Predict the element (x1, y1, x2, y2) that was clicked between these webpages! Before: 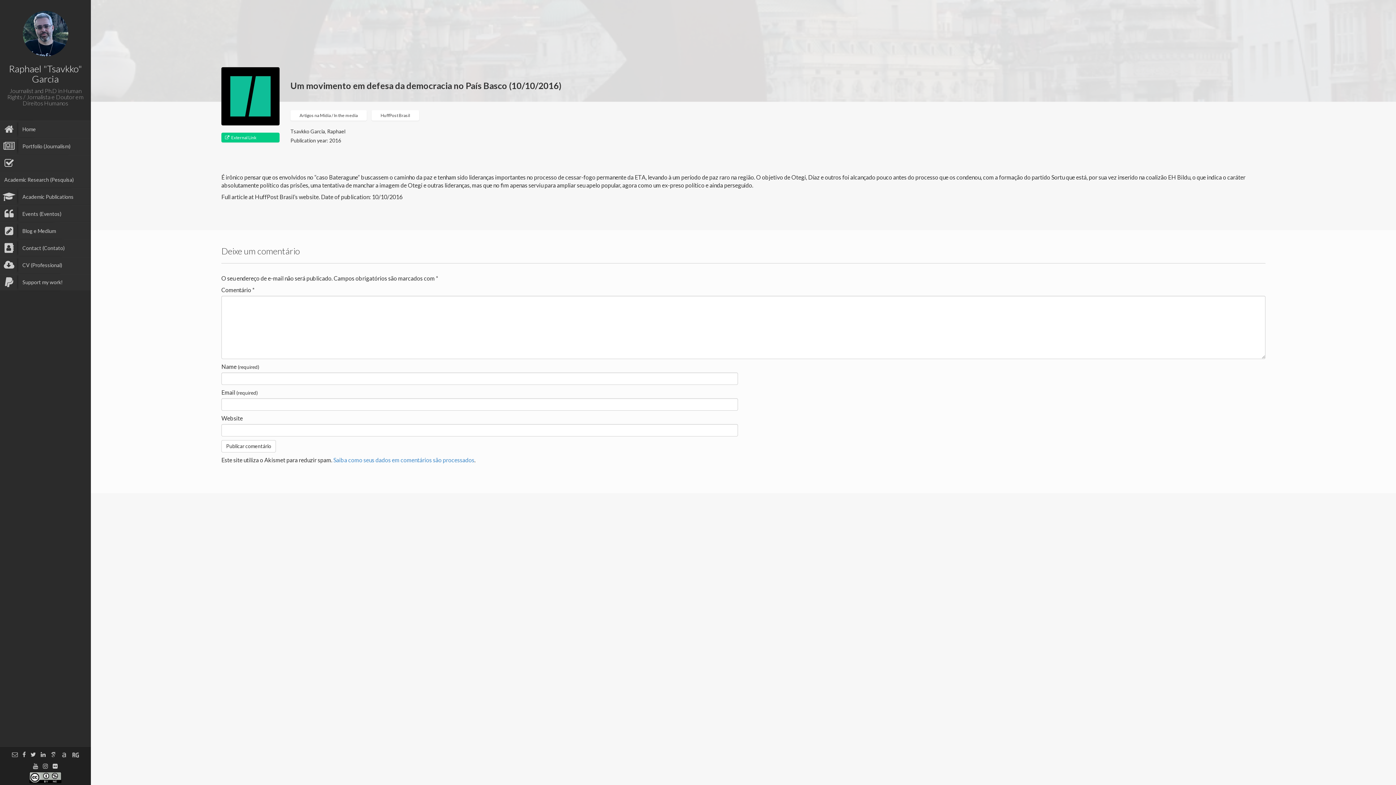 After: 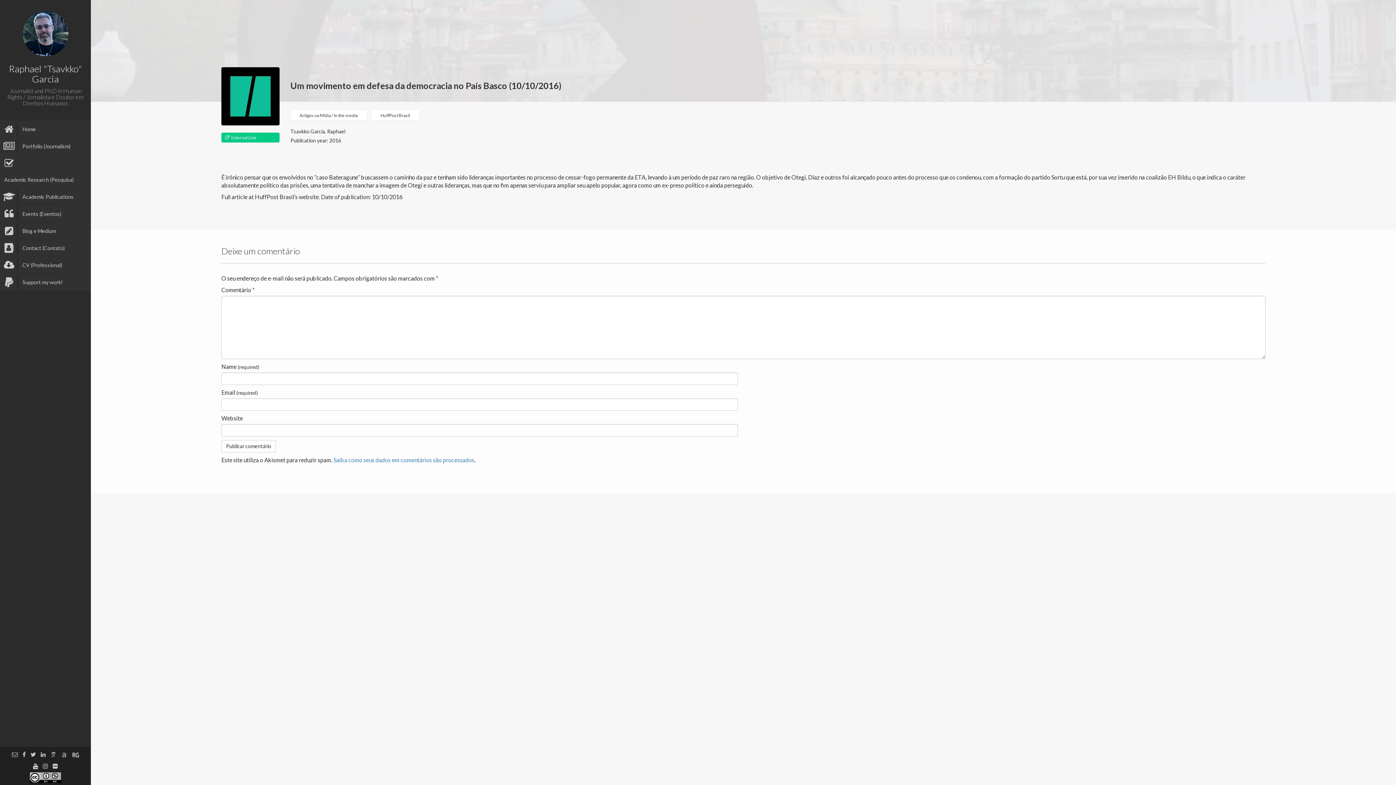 Action: bbox: (33, 762, 38, 769)